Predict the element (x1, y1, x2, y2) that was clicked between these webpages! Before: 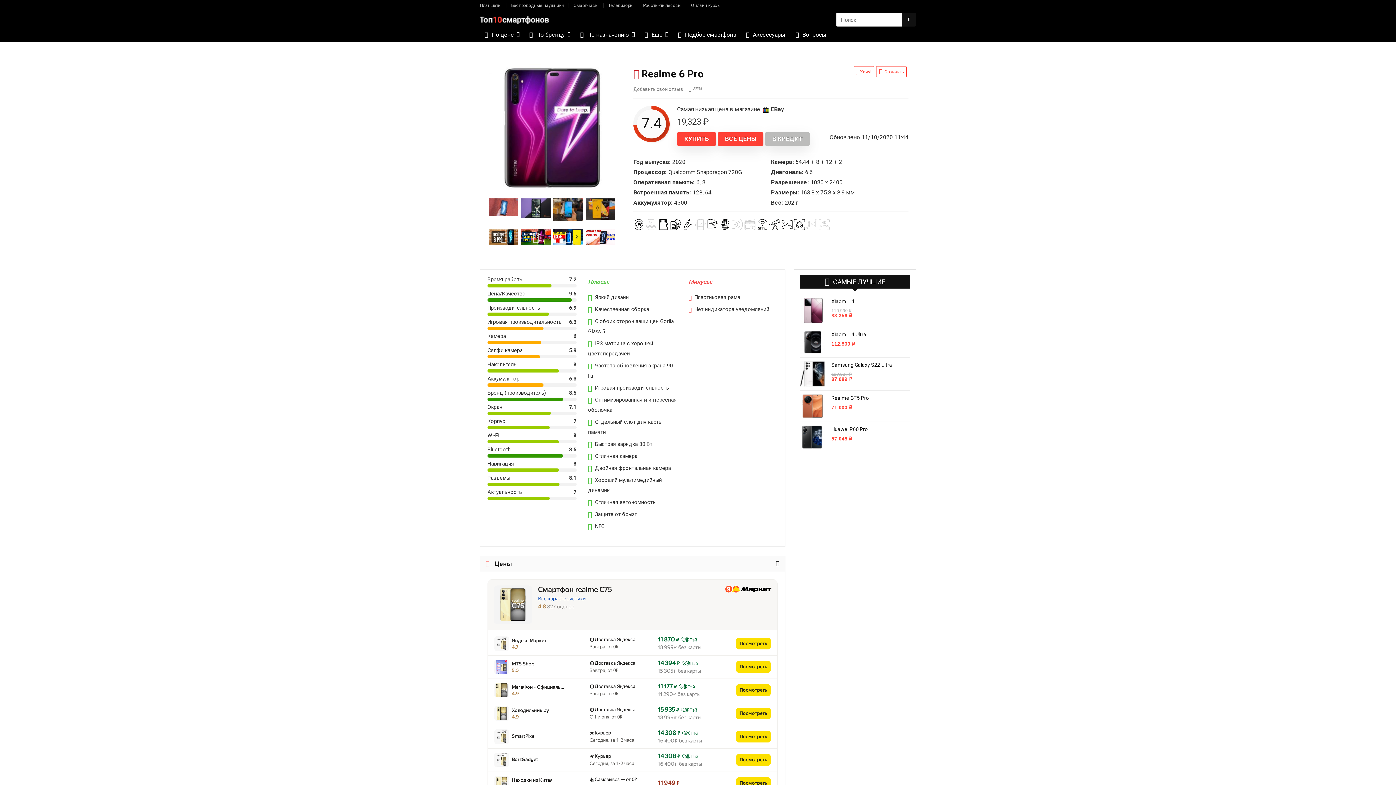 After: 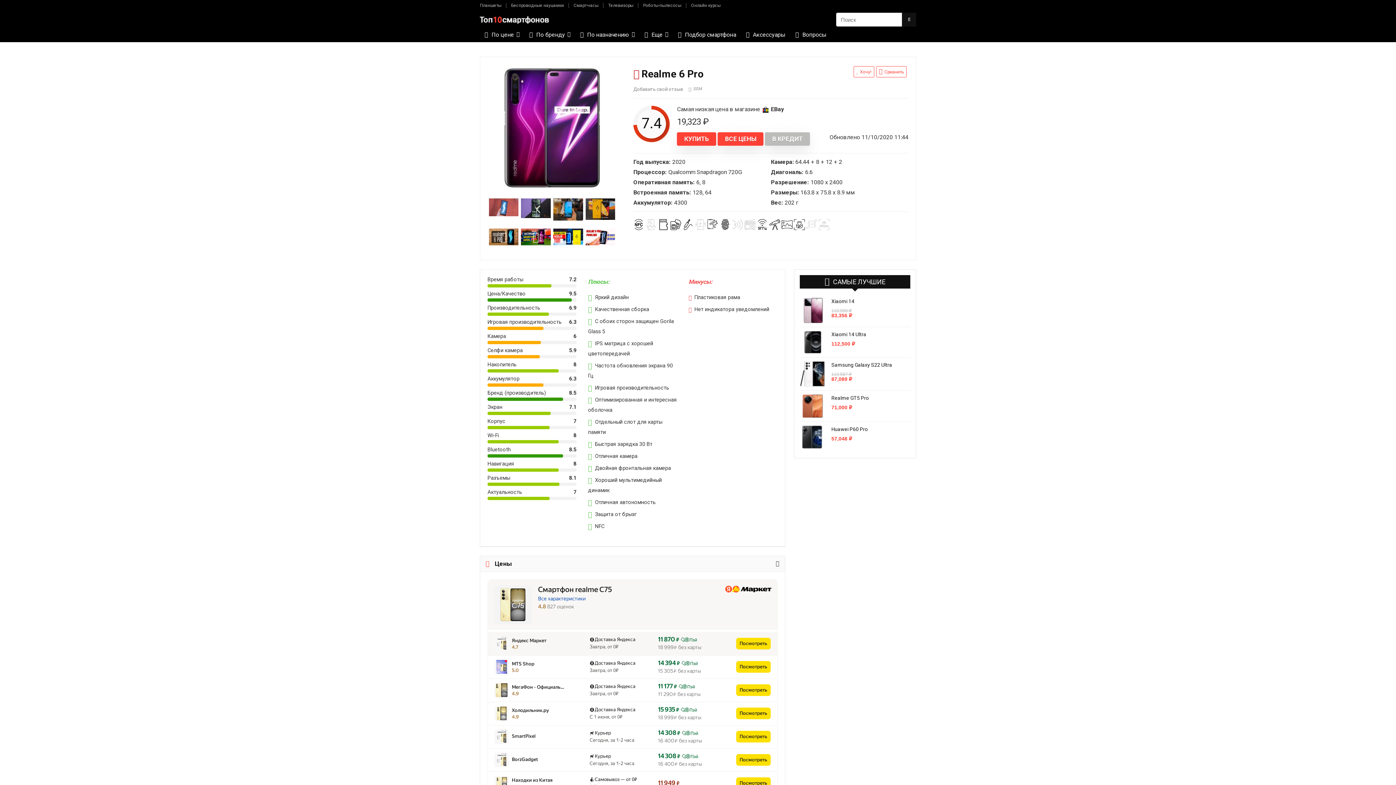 Action: bbox: (589, 637, 652, 650) label: Доставка Яндекса
Завтра, от 0₽